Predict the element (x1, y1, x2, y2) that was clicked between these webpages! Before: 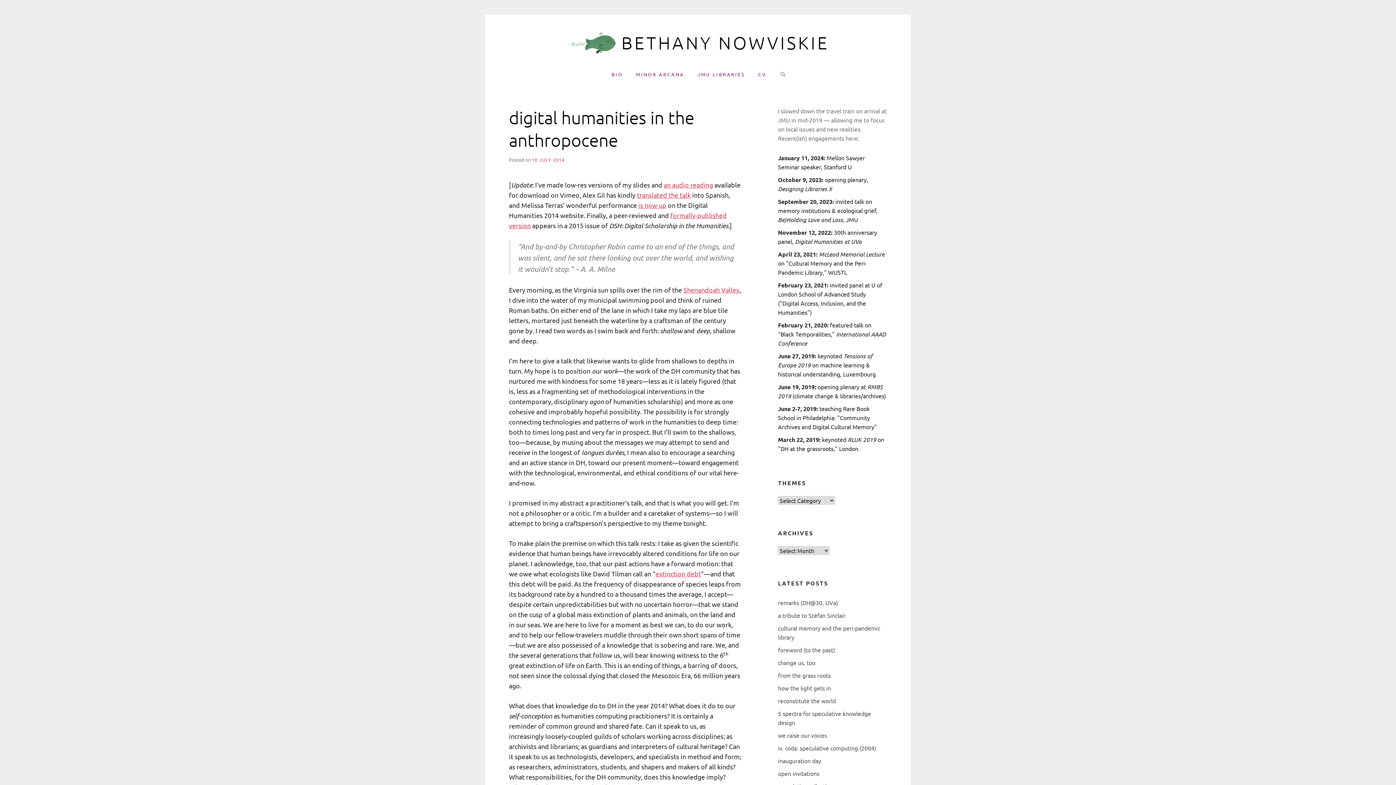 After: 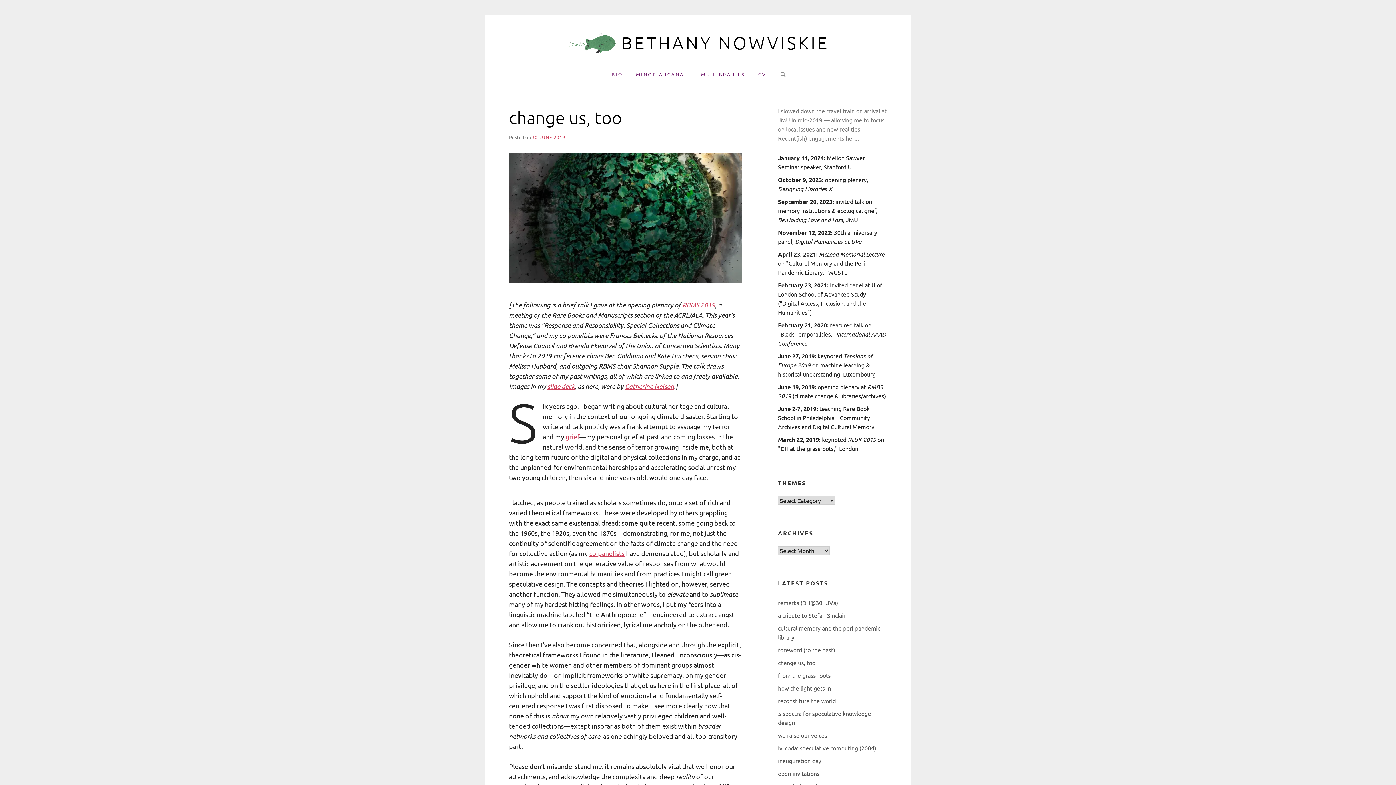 Action: bbox: (778, 659, 815, 666) label: change us, too